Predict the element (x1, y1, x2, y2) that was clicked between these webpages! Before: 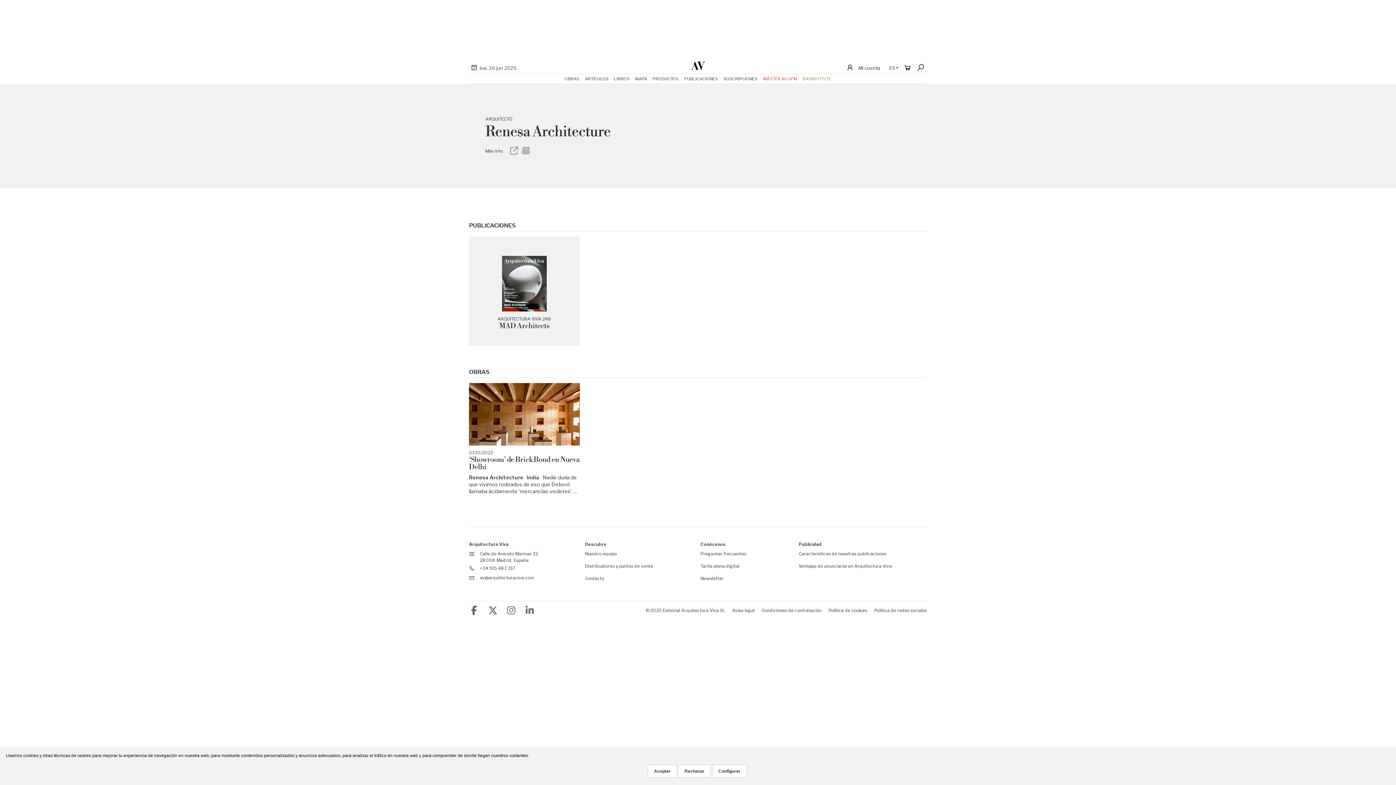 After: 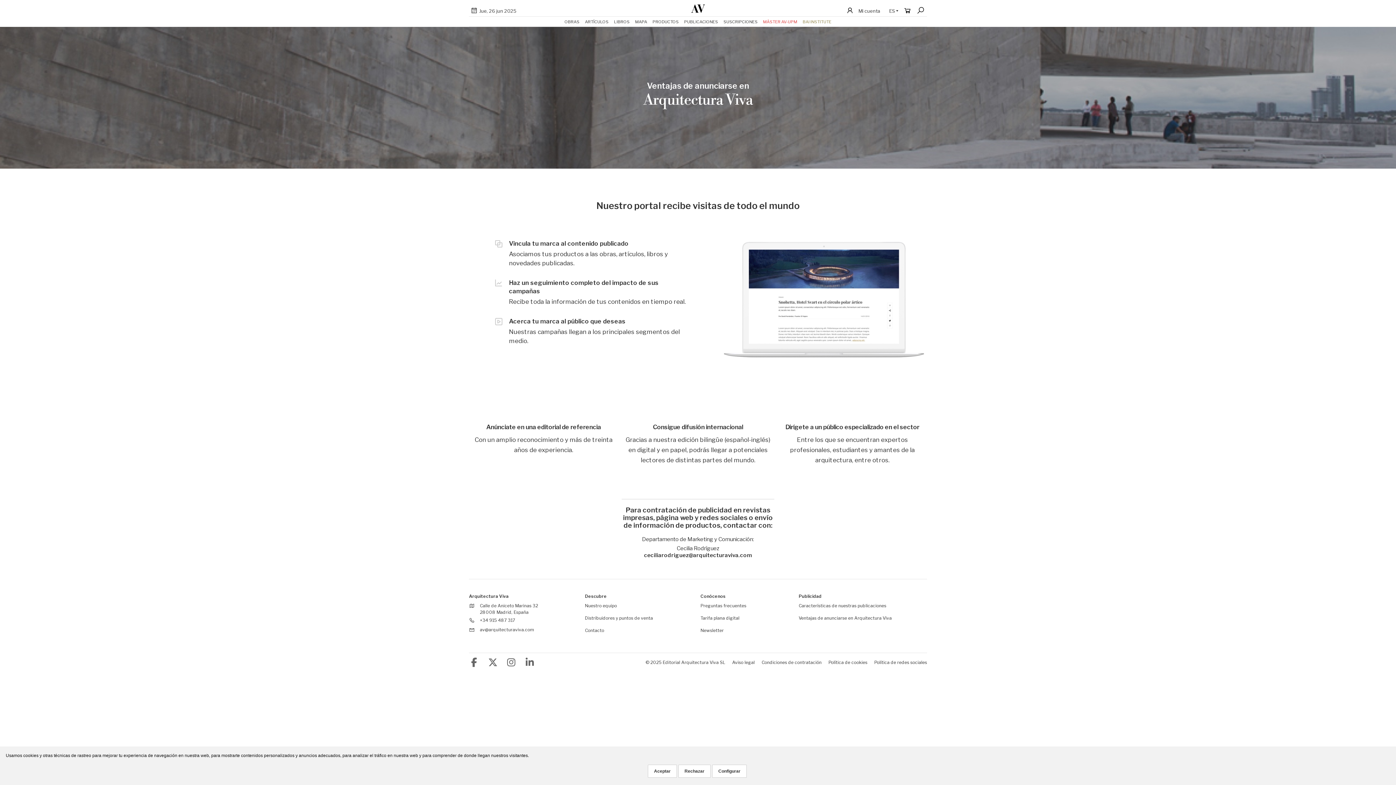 Action: bbox: (798, 563, 892, 569) label: Ventajas de anunciarse en Arquitectura Viva